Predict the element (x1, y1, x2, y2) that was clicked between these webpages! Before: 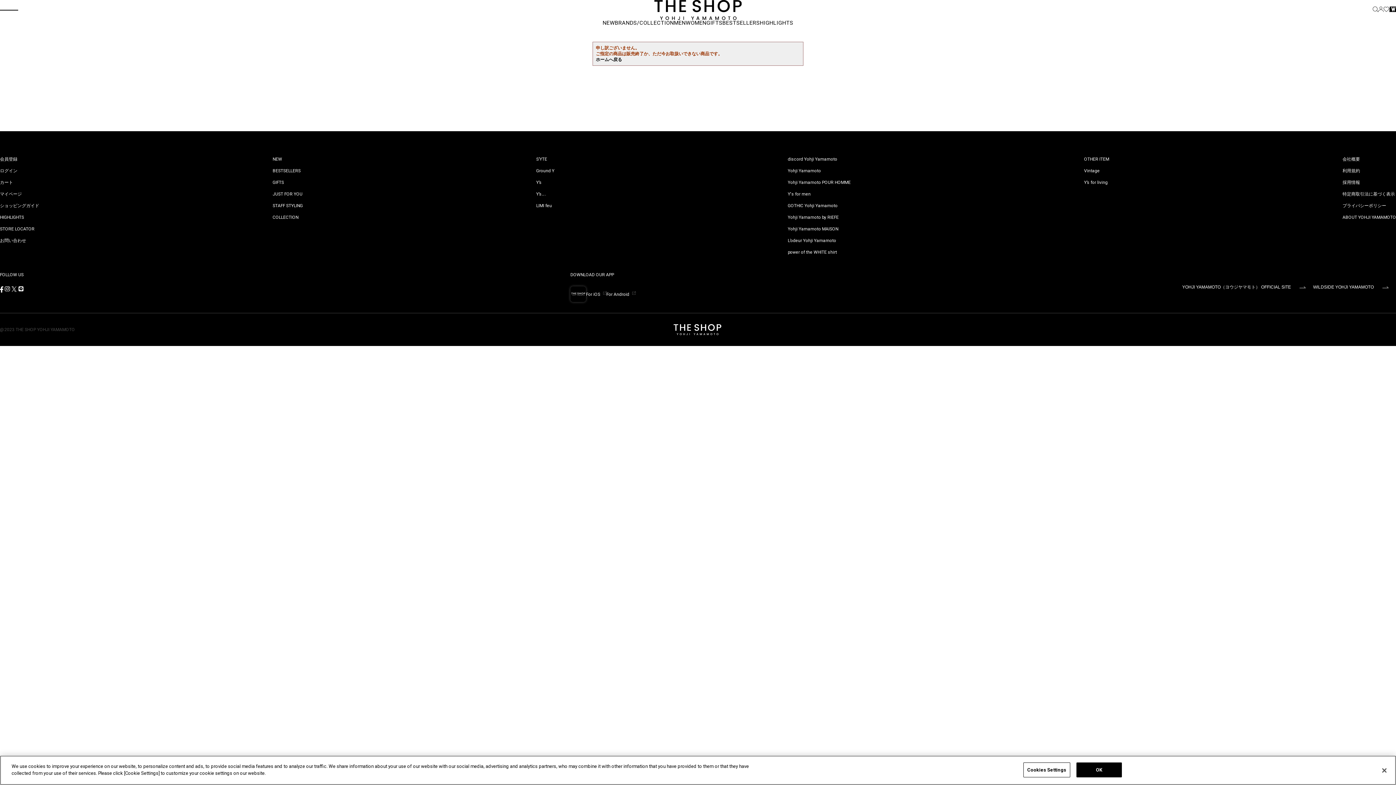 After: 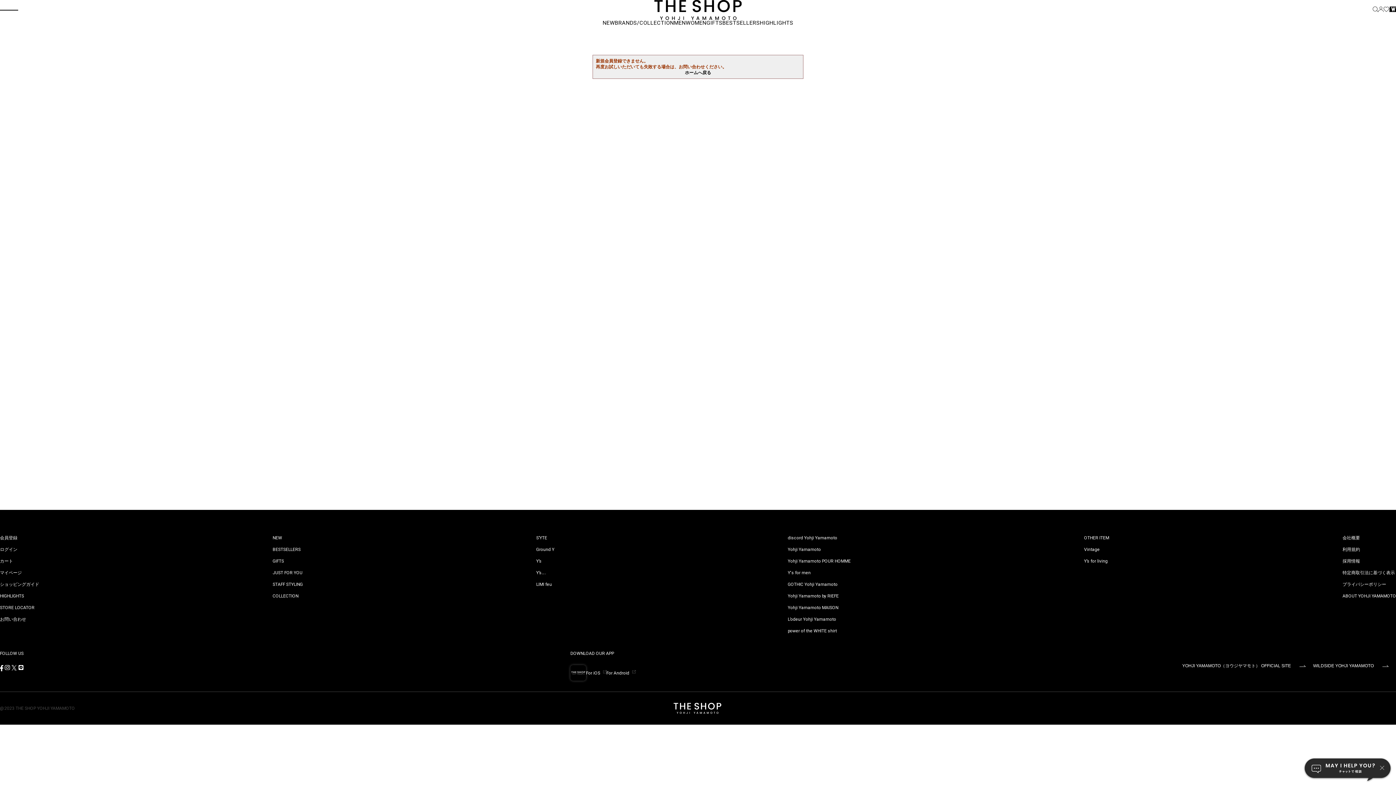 Action: bbox: (0, 156, 39, 162) label: 会員登録